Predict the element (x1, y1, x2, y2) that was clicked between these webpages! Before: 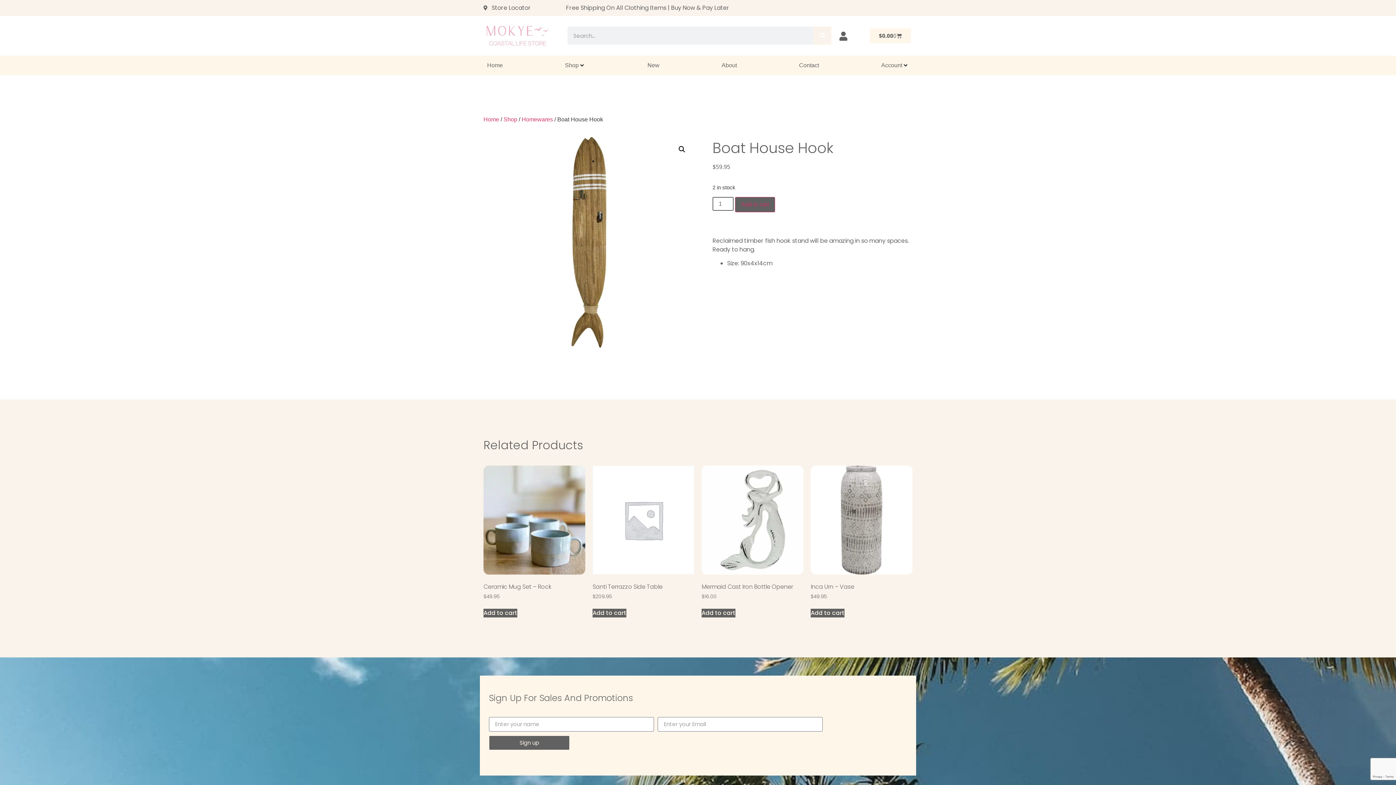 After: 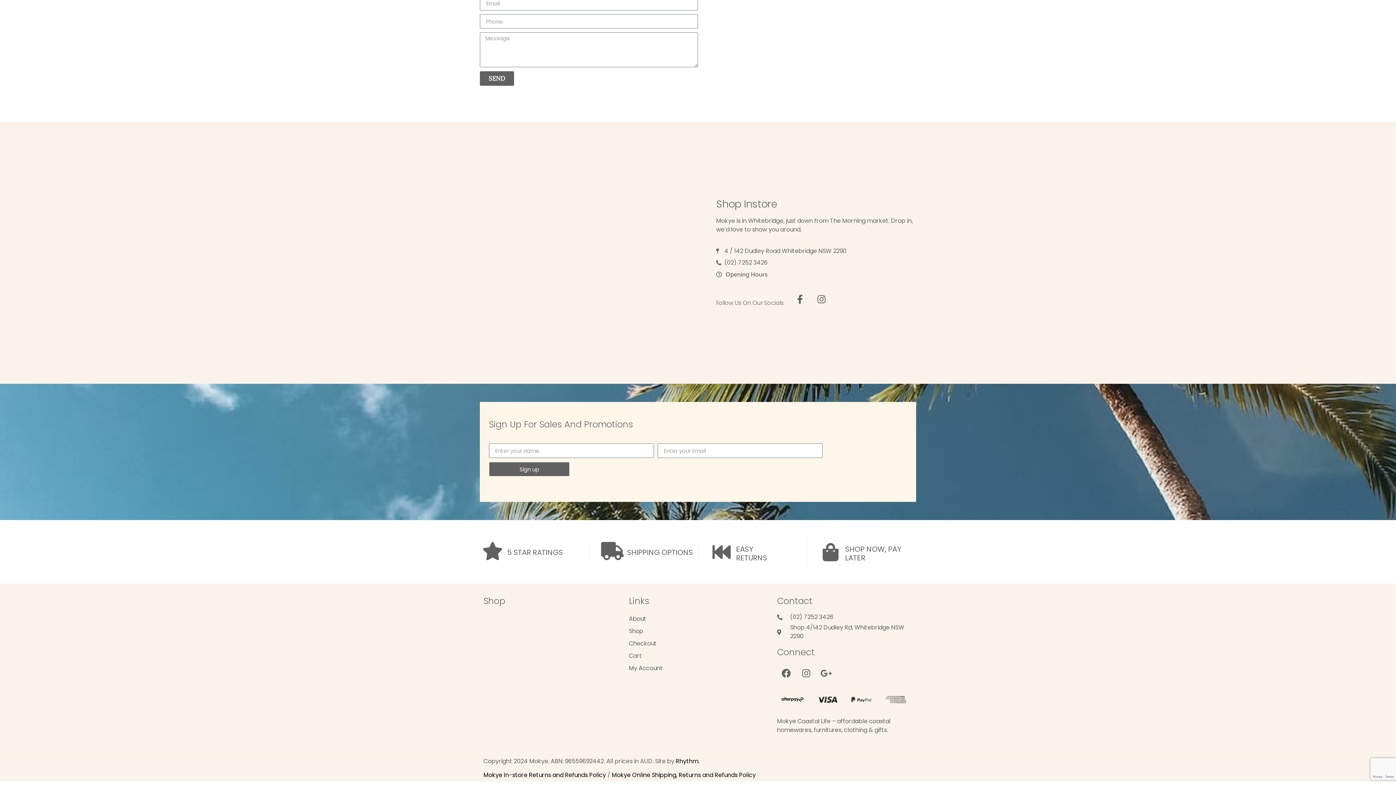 Action: label: Store Locator bbox: (483, 3, 558, 12)